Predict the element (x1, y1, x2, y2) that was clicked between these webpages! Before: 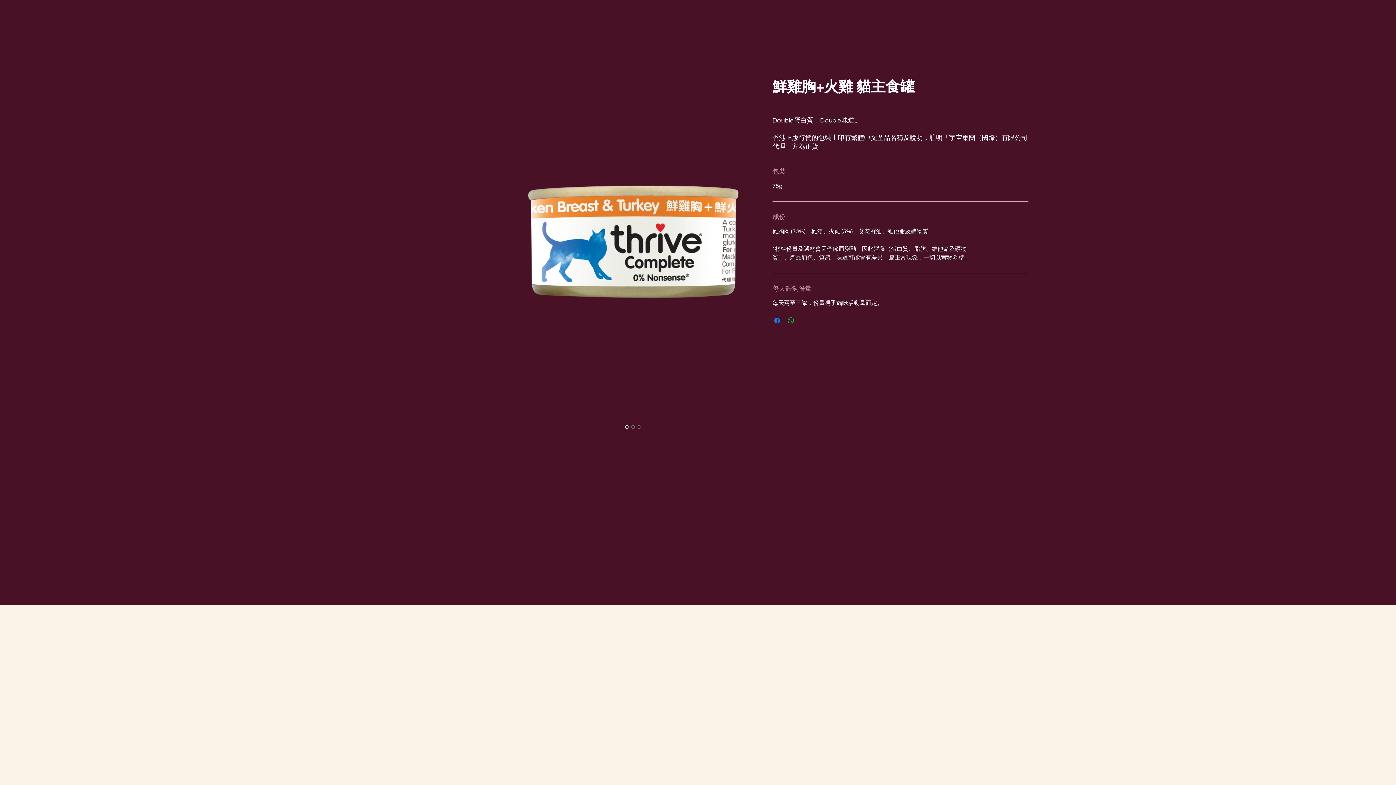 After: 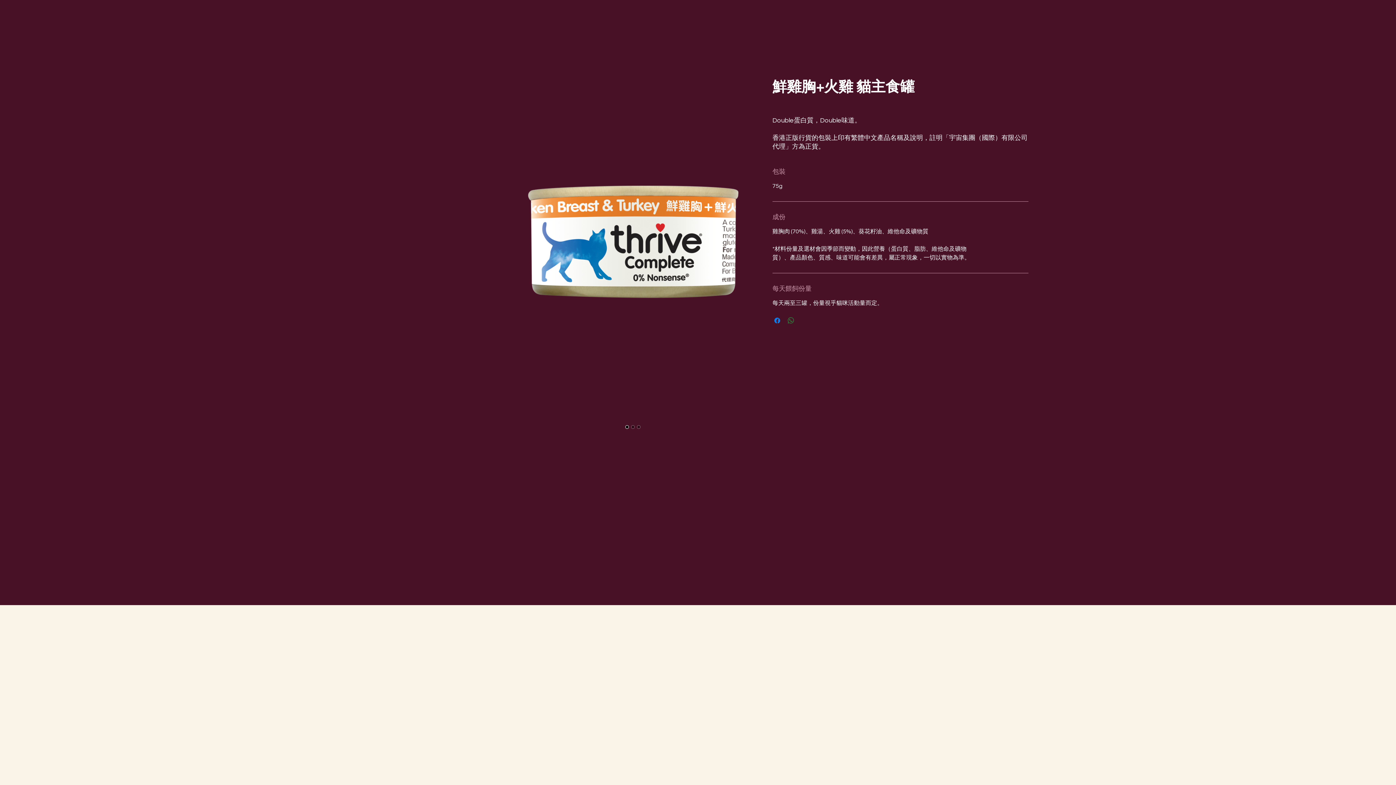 Action: bbox: (786, 316, 795, 325) label: Share on WhatsApp